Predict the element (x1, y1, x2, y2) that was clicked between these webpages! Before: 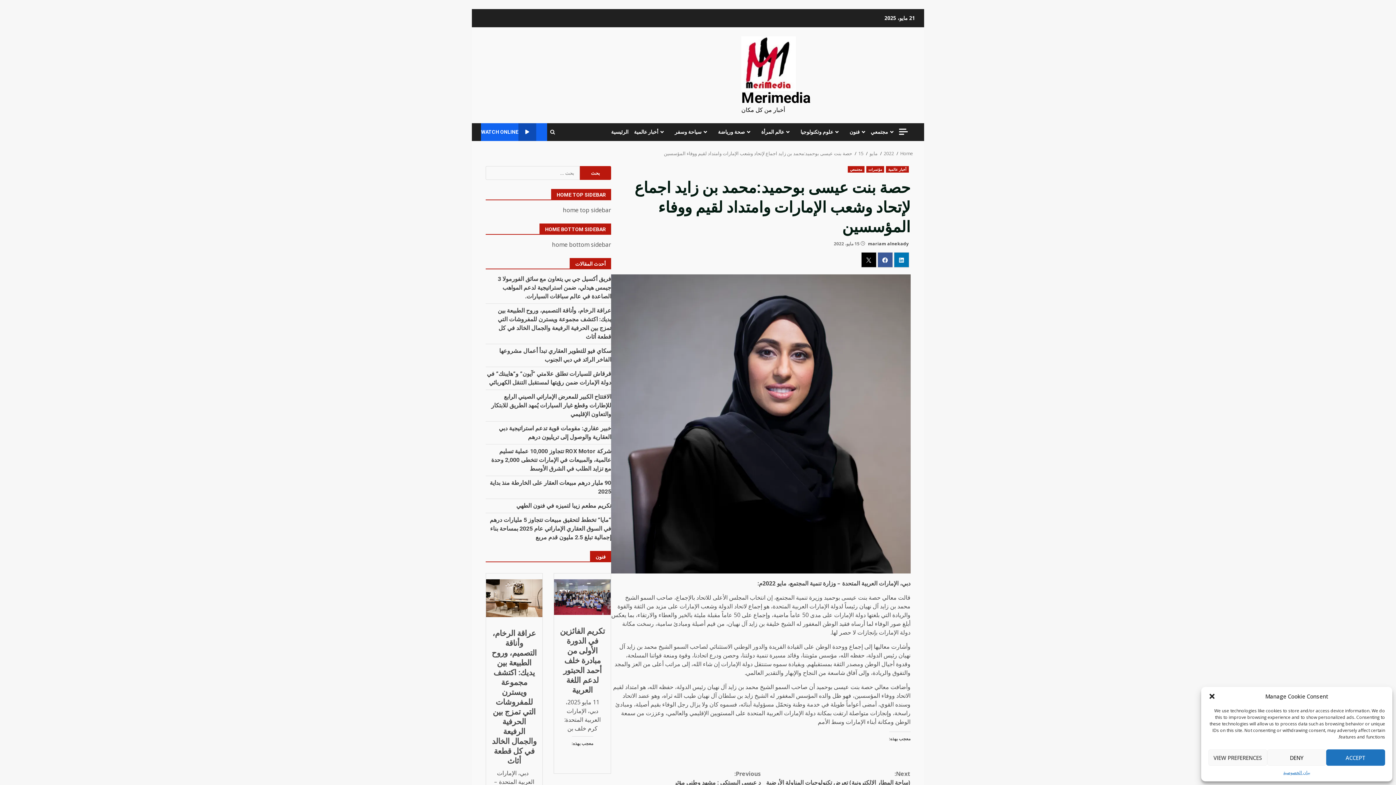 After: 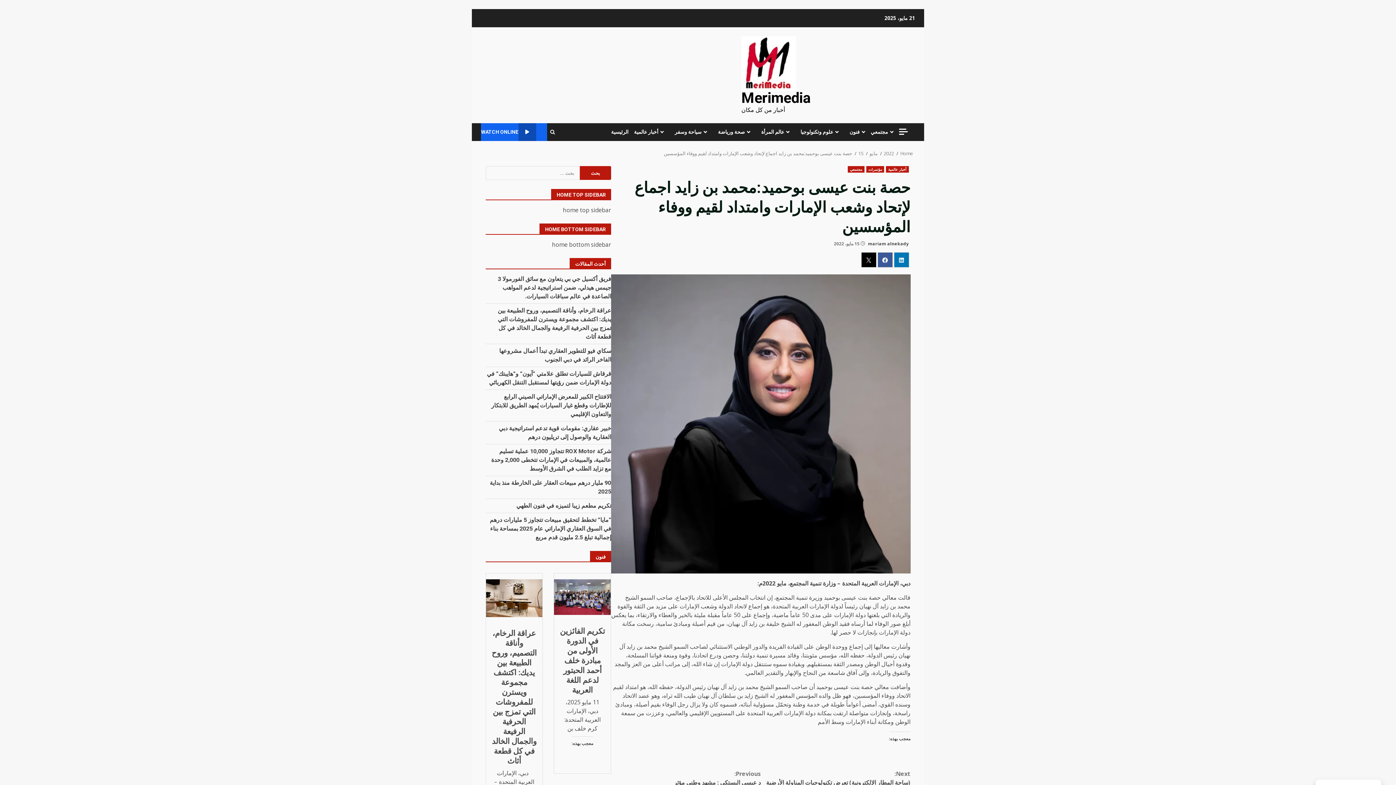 Action: label: ACCEPT bbox: (1326, 749, 1385, 766)